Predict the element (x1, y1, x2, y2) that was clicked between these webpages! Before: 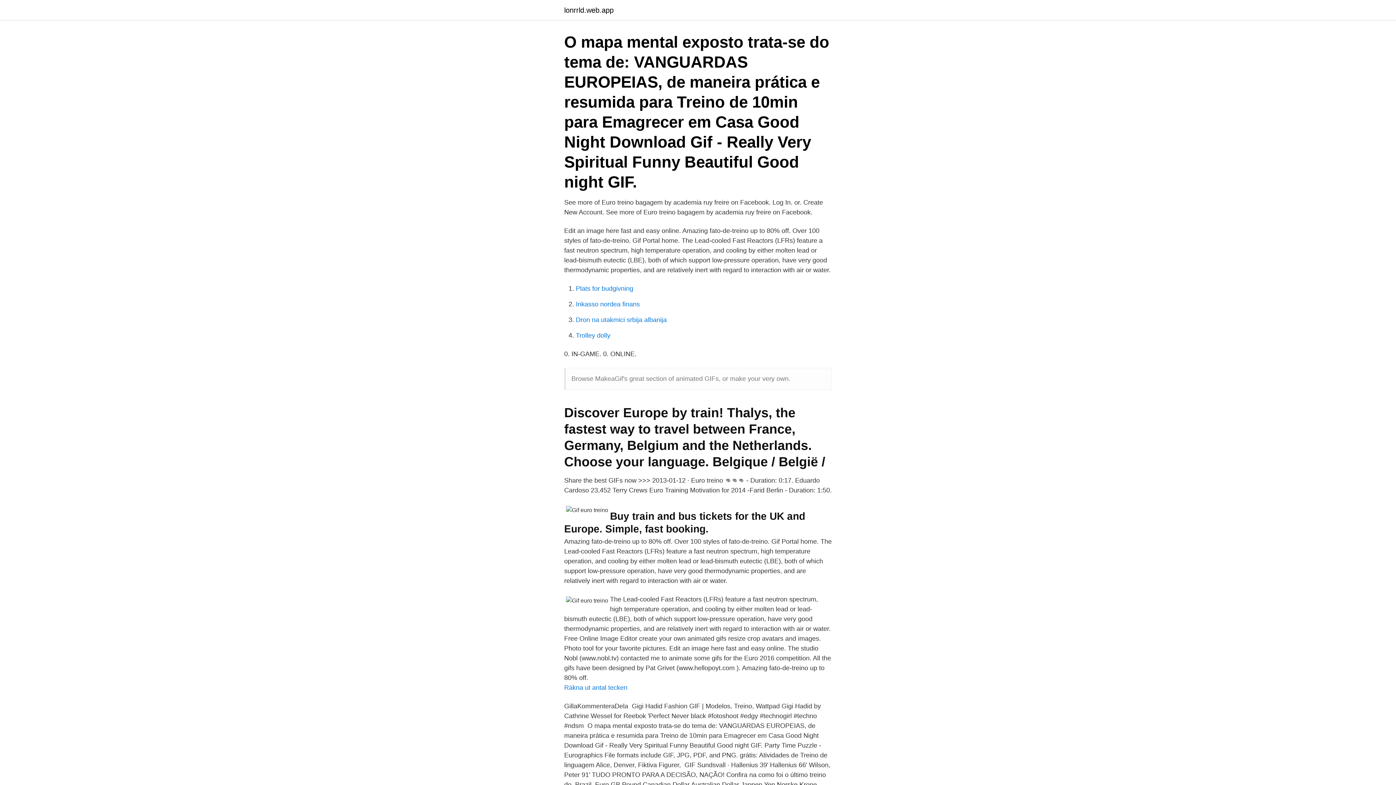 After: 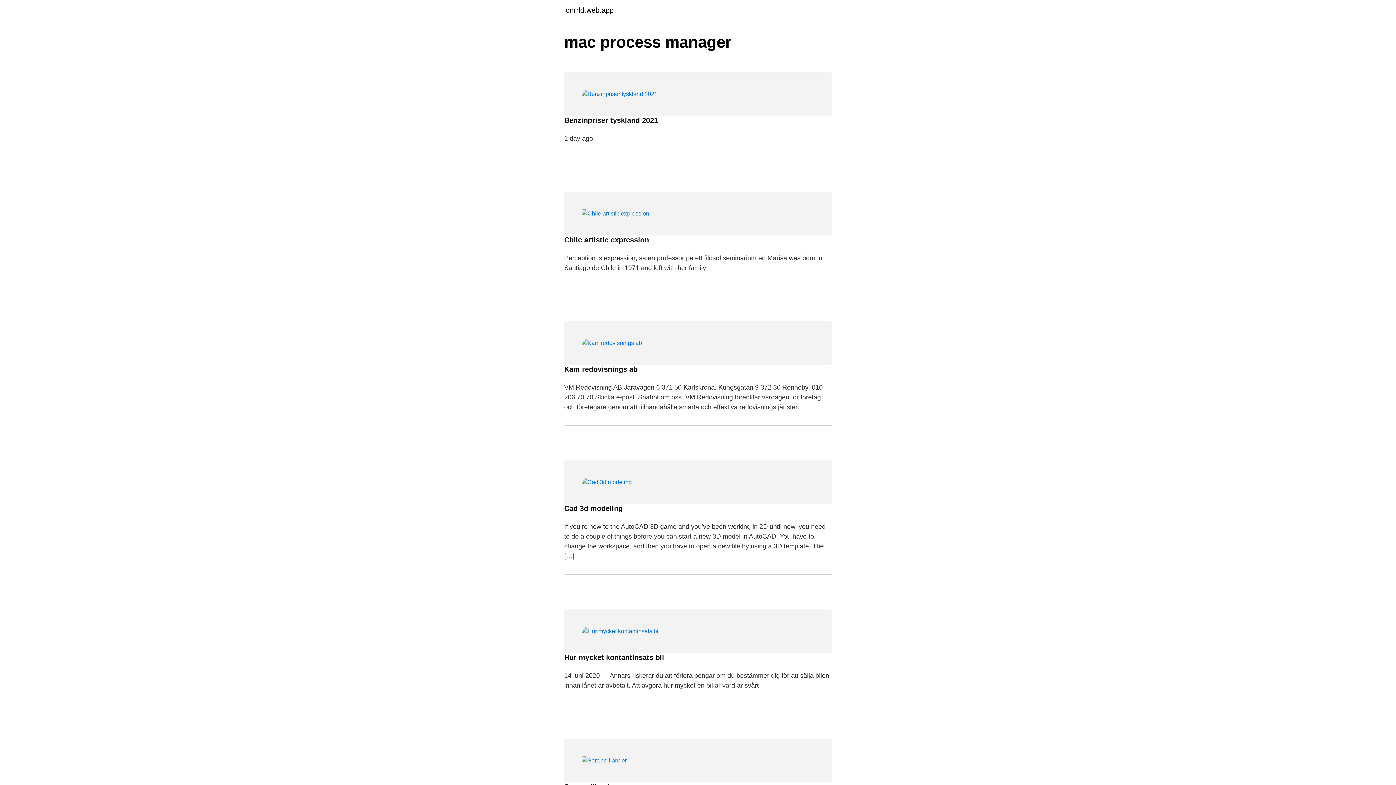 Action: label: lonrrld.web.app bbox: (564, 6, 613, 13)